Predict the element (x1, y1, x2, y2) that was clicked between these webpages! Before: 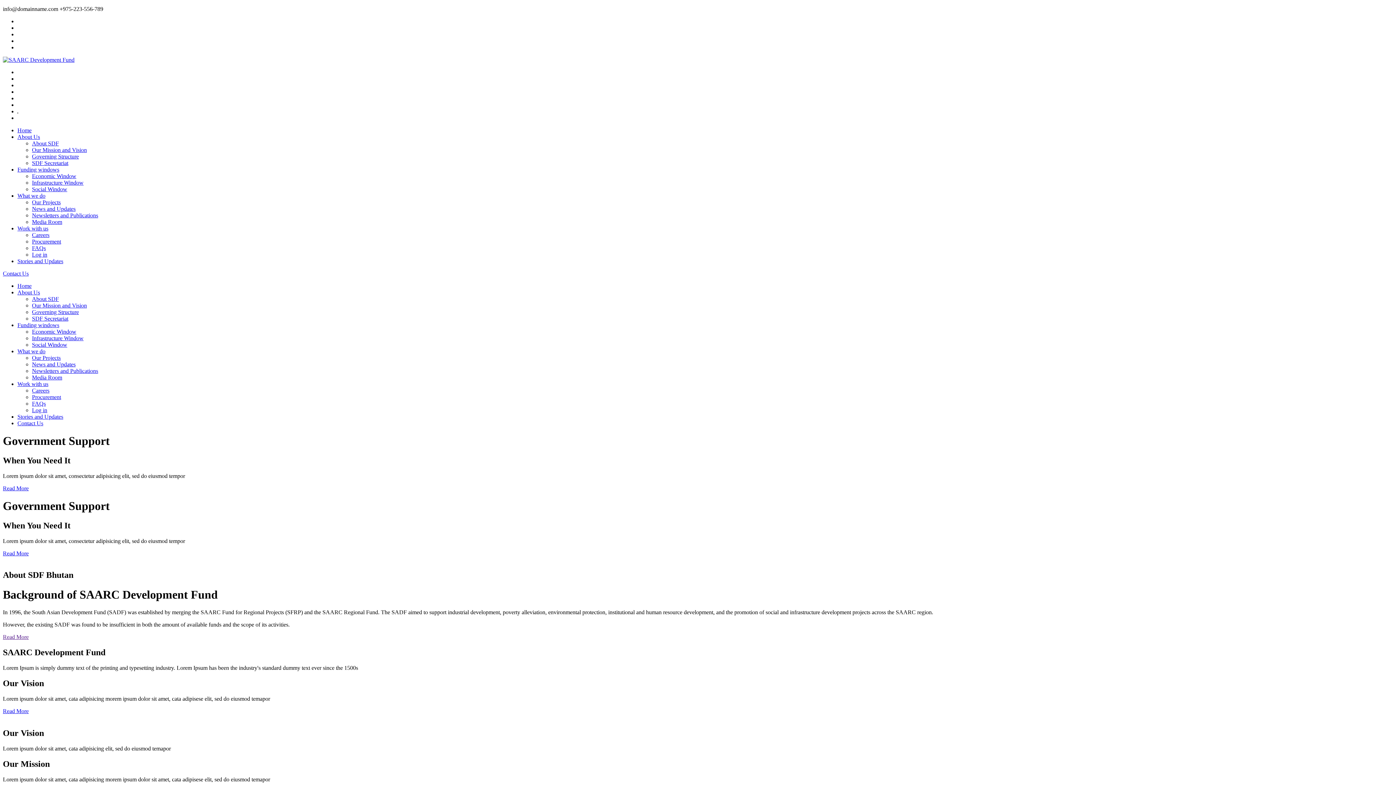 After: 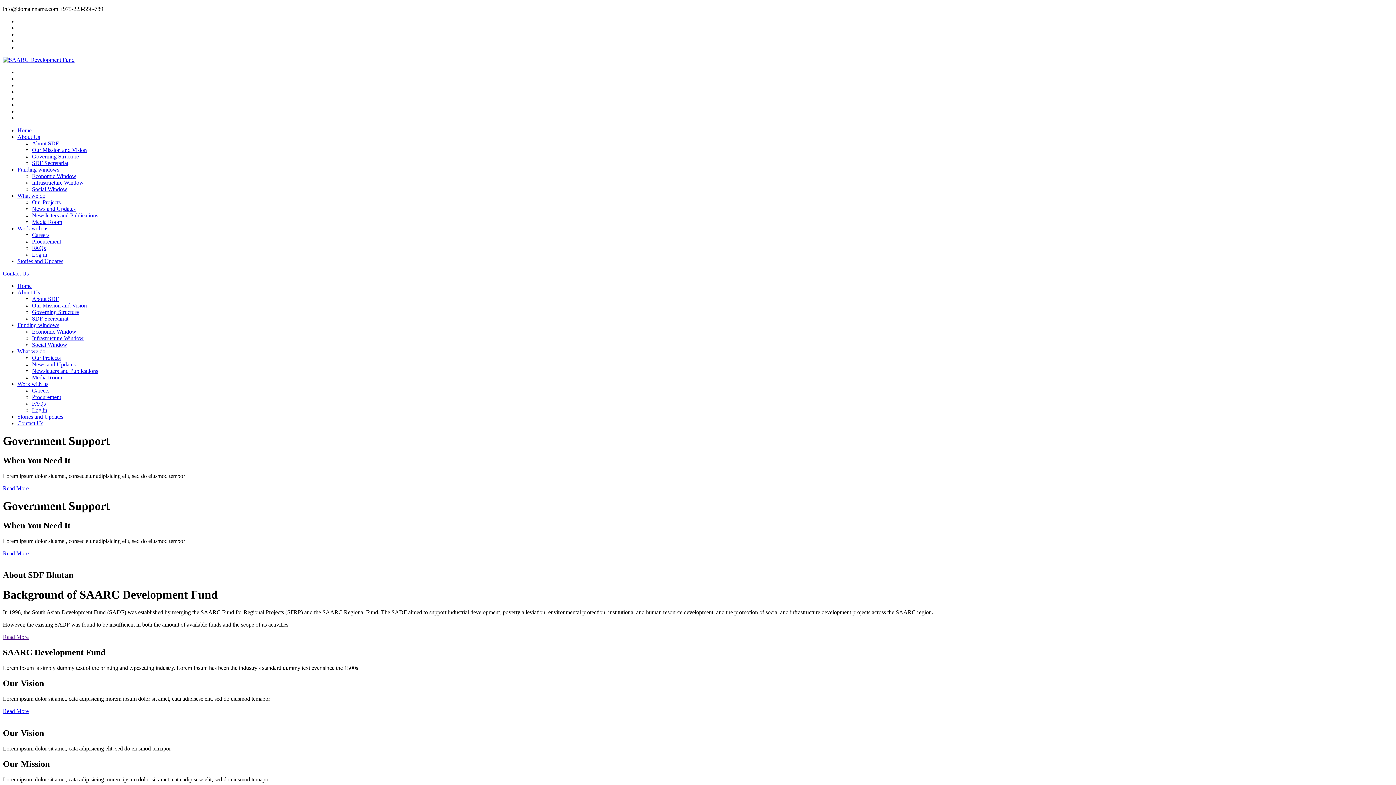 Action: label: Economic Window bbox: (32, 328, 76, 334)